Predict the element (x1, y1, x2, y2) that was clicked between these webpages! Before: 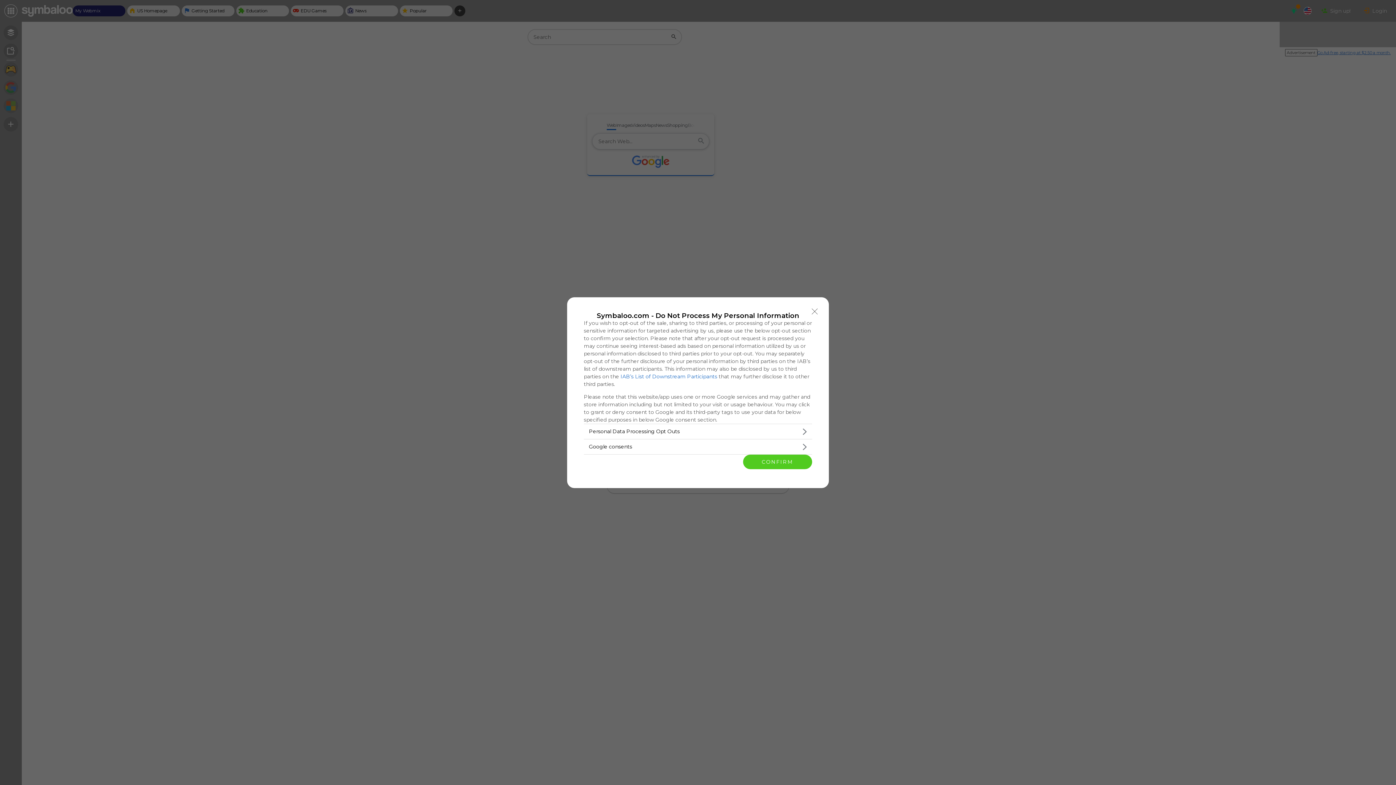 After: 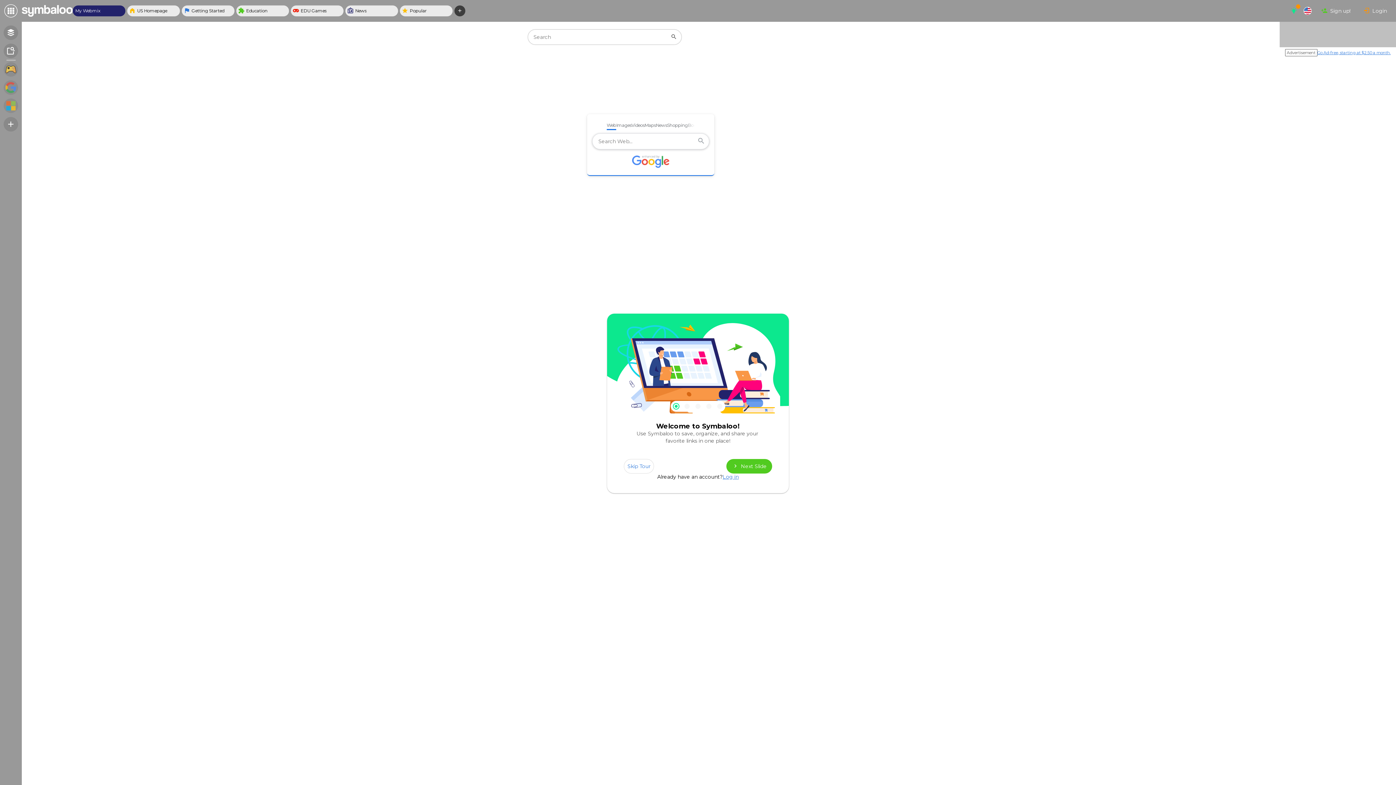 Action: bbox: (743, 454, 812, 469) label: CONFIRM